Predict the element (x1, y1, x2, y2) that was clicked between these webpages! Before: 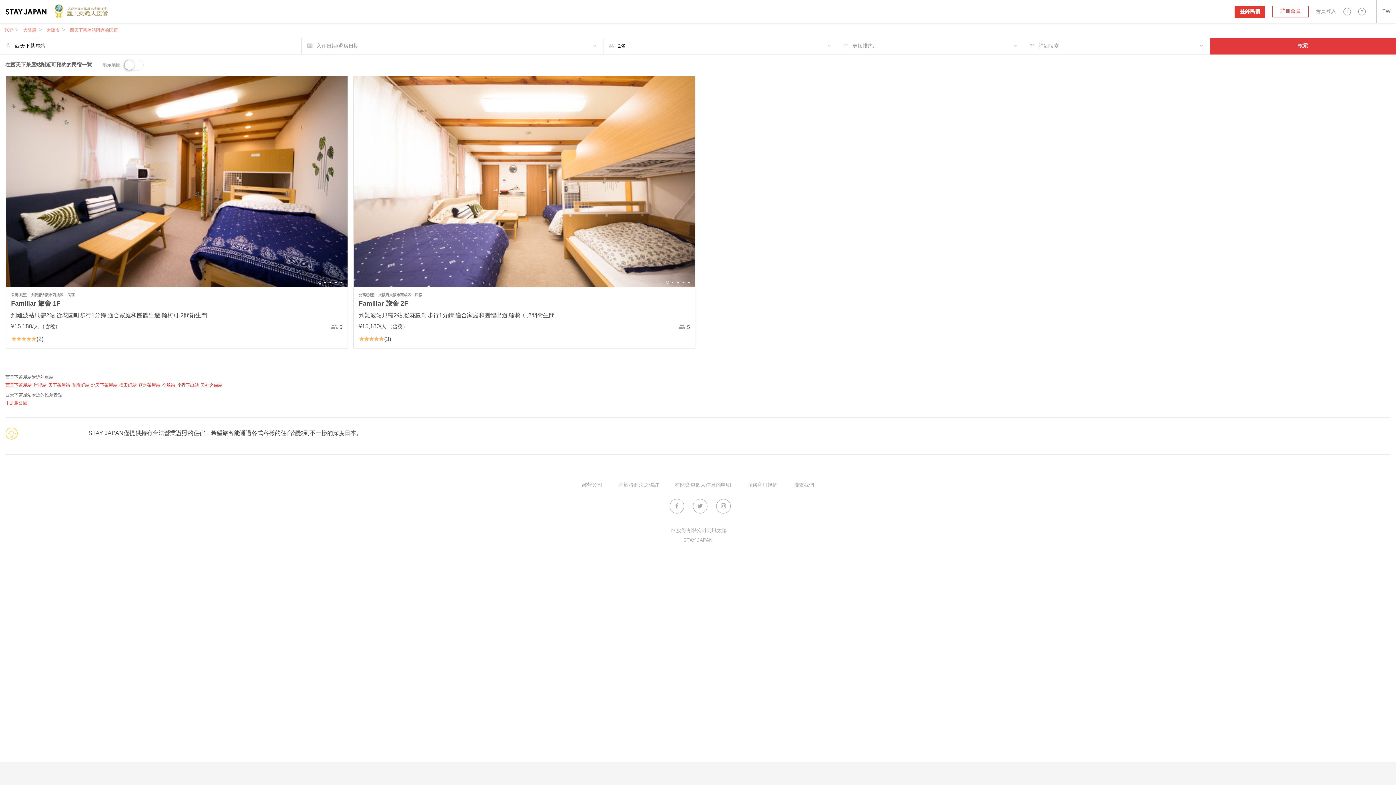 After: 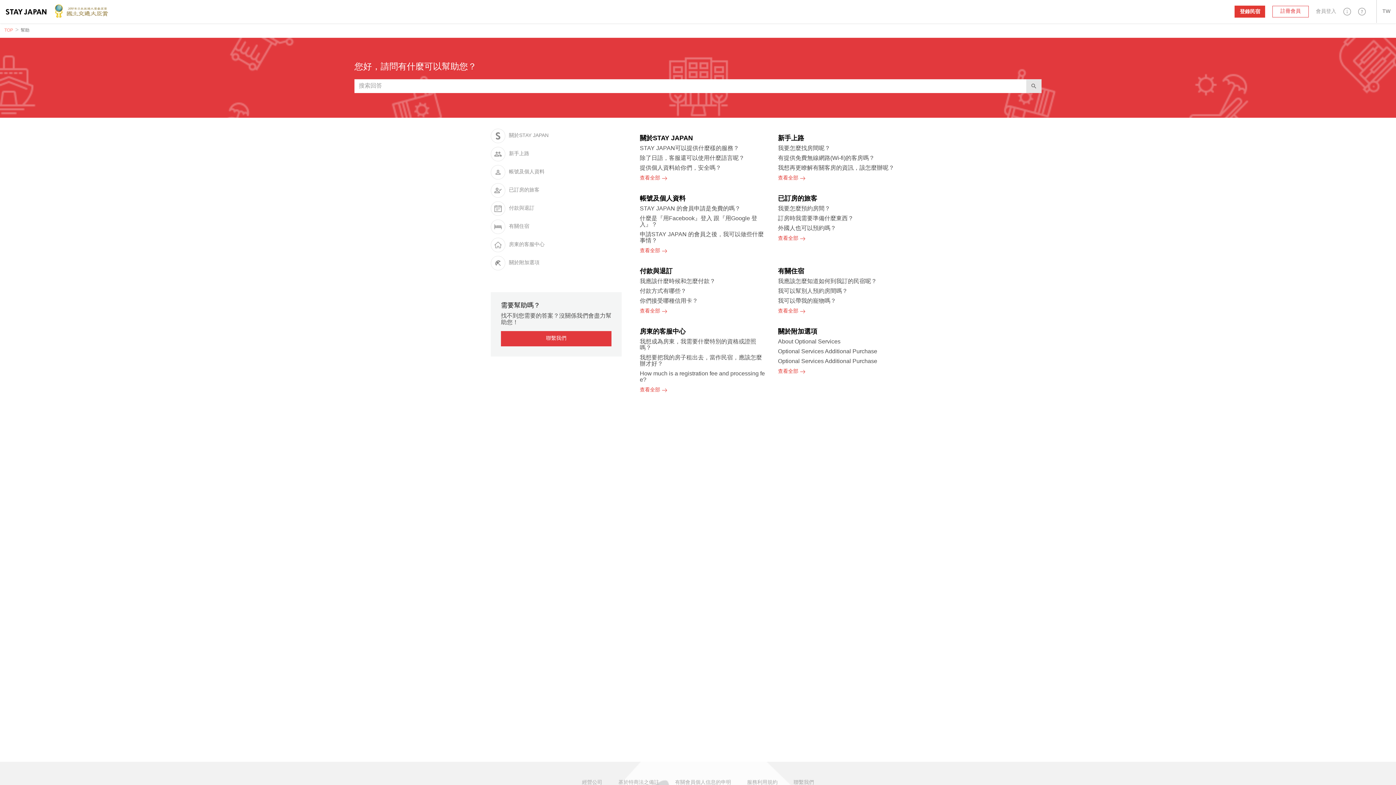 Action: bbox: (1354, 0, 1369, 22)